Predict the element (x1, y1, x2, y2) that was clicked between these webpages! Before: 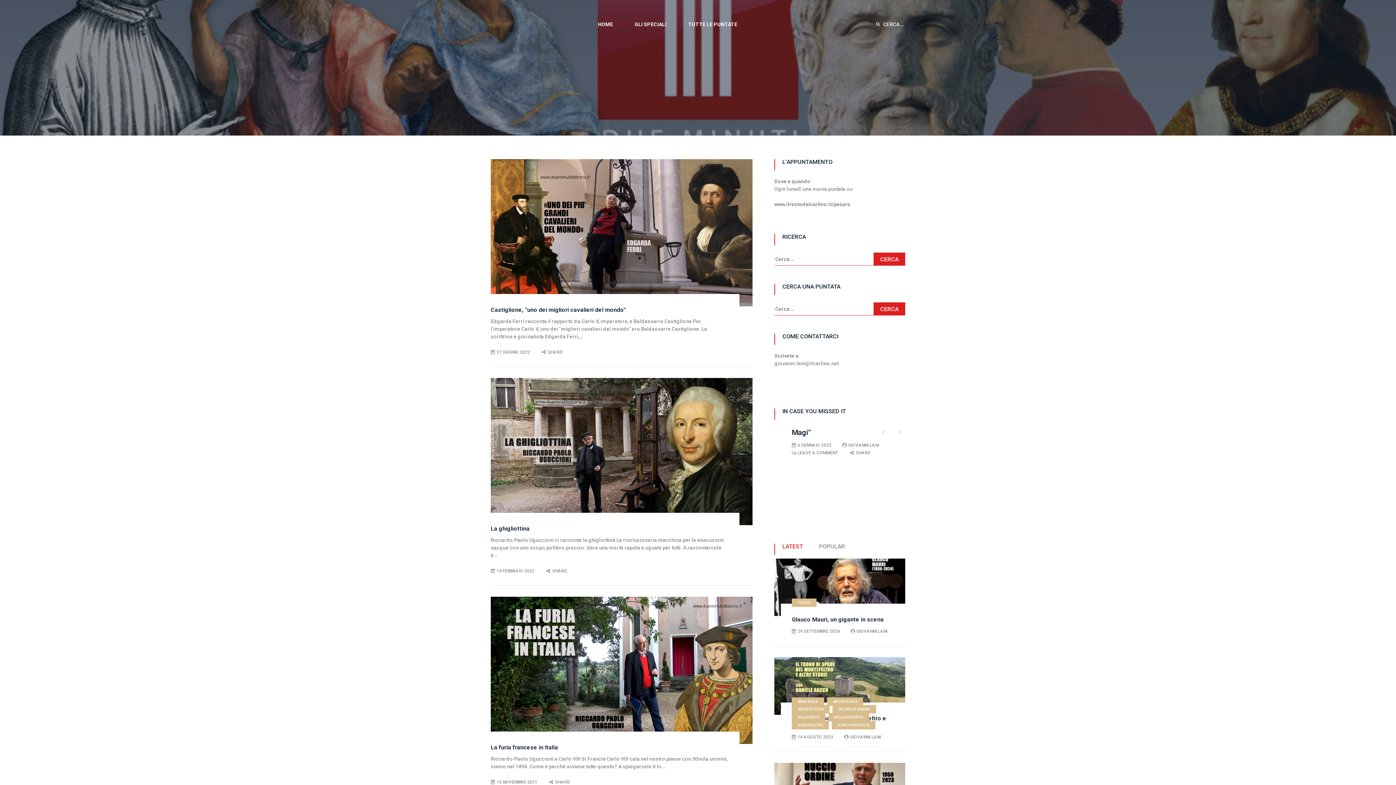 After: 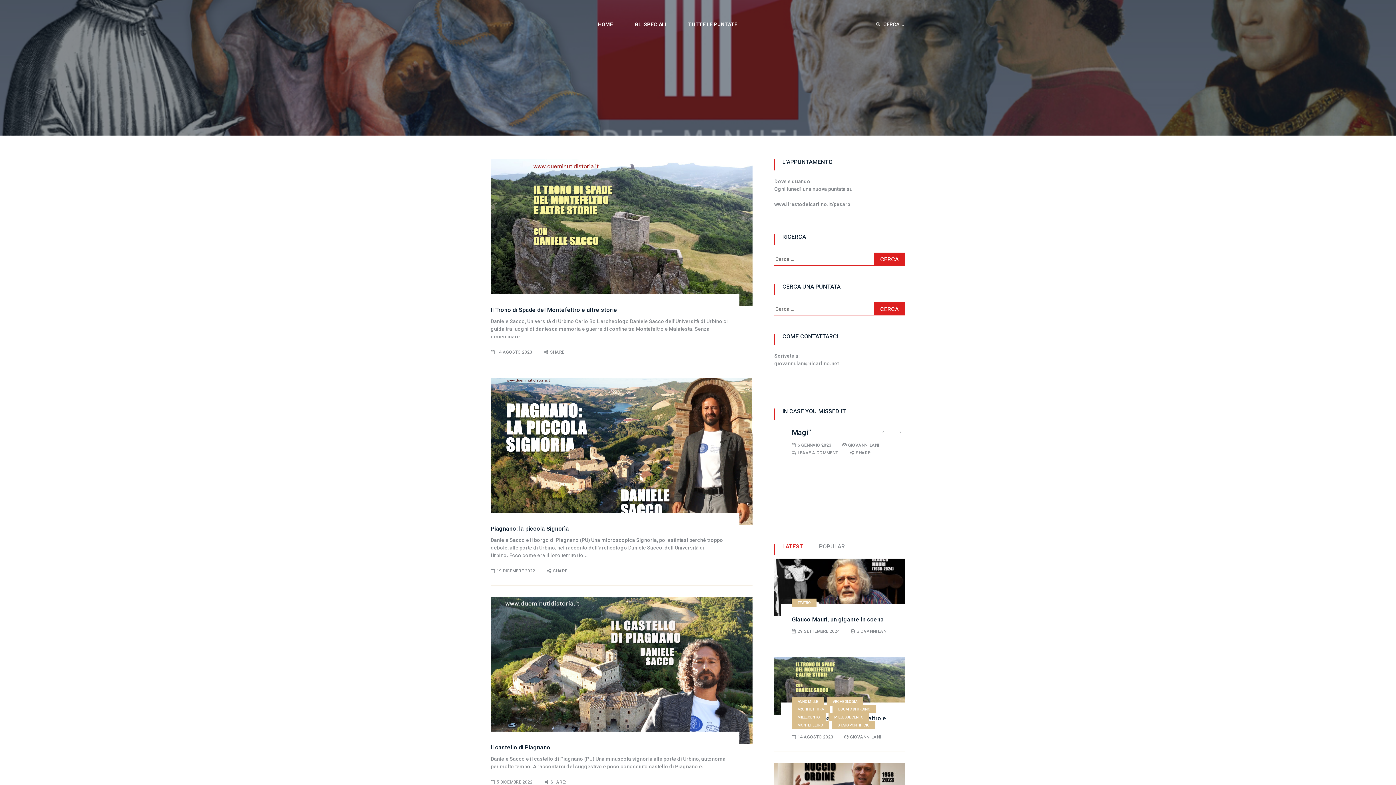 Action: bbox: (791, 697, 824, 706) label: ANNO MILLE